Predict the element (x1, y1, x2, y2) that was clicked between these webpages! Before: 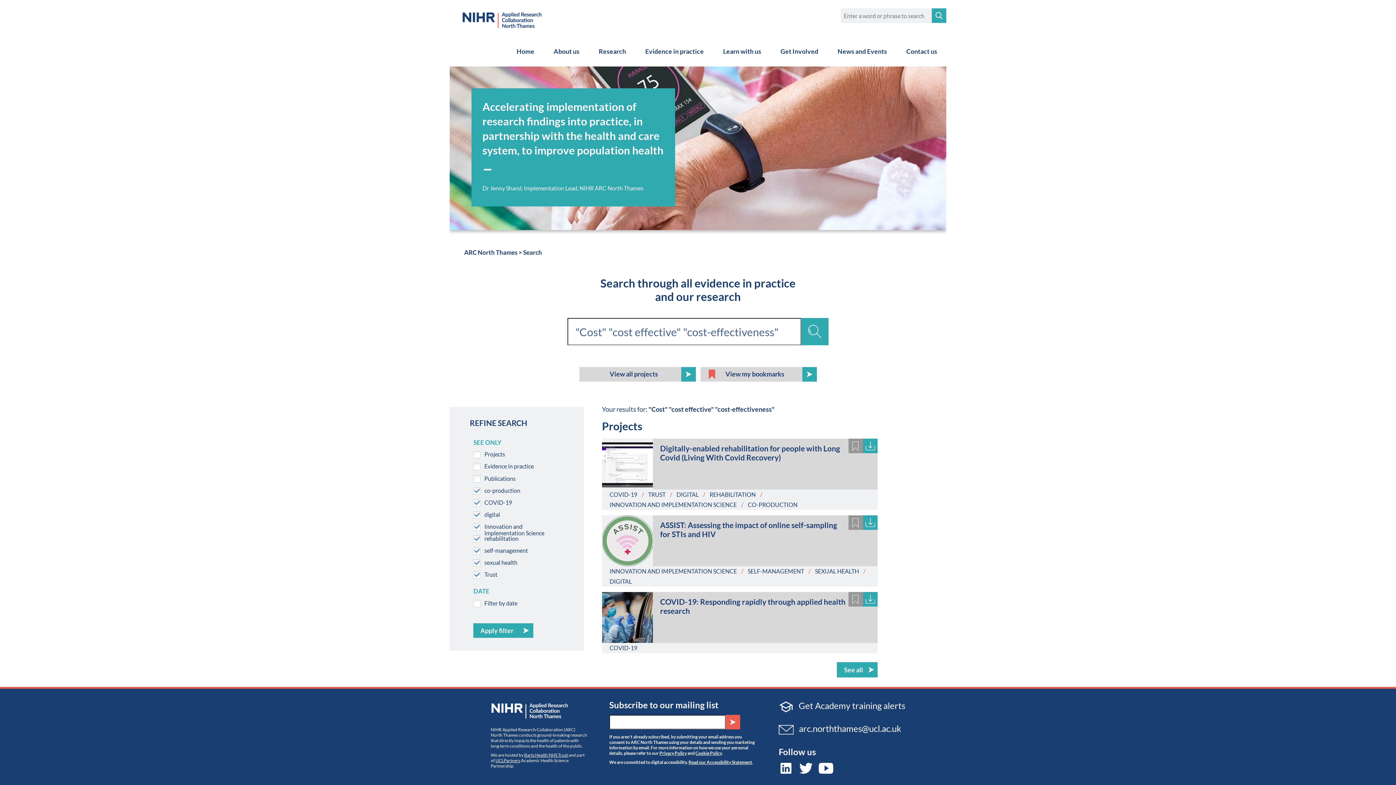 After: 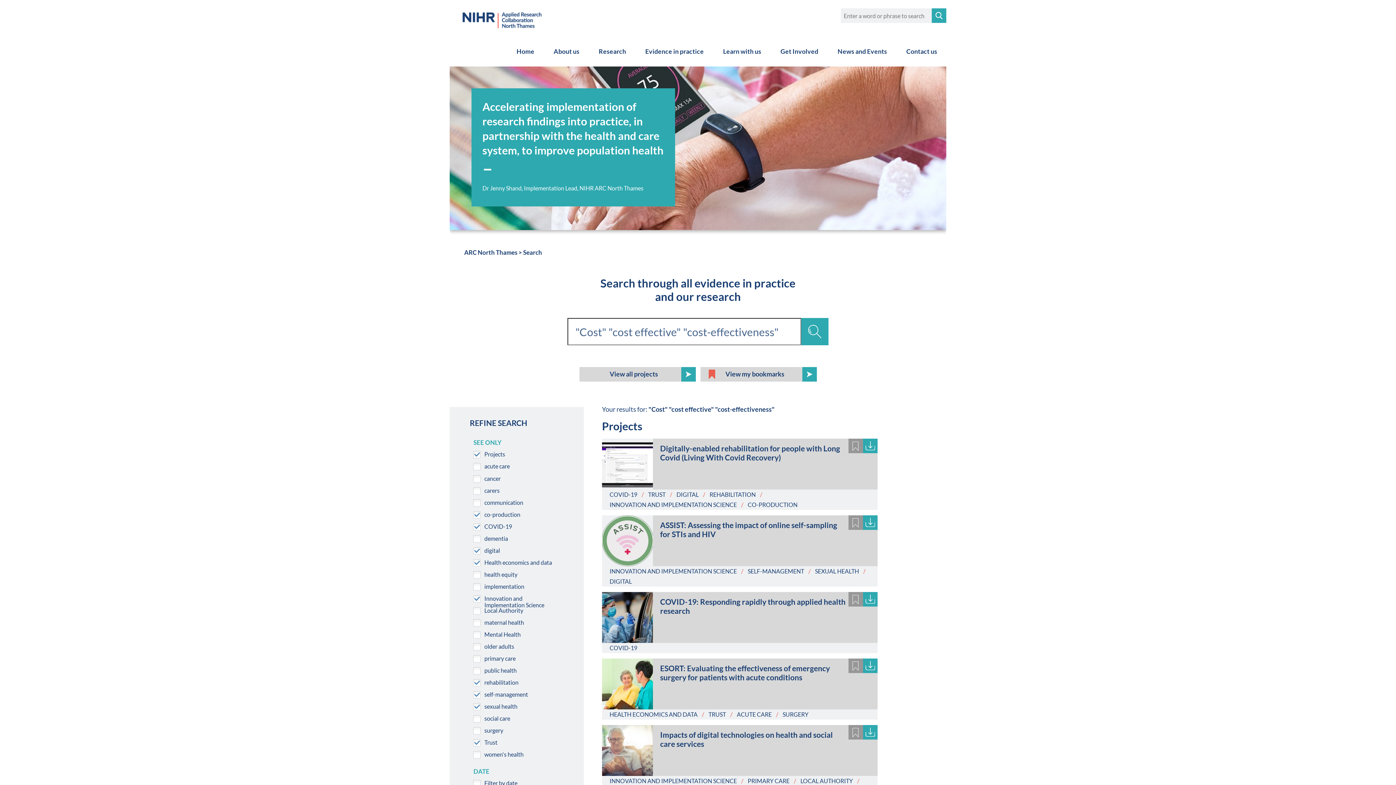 Action: label: See all bbox: (837, 662, 877, 677)